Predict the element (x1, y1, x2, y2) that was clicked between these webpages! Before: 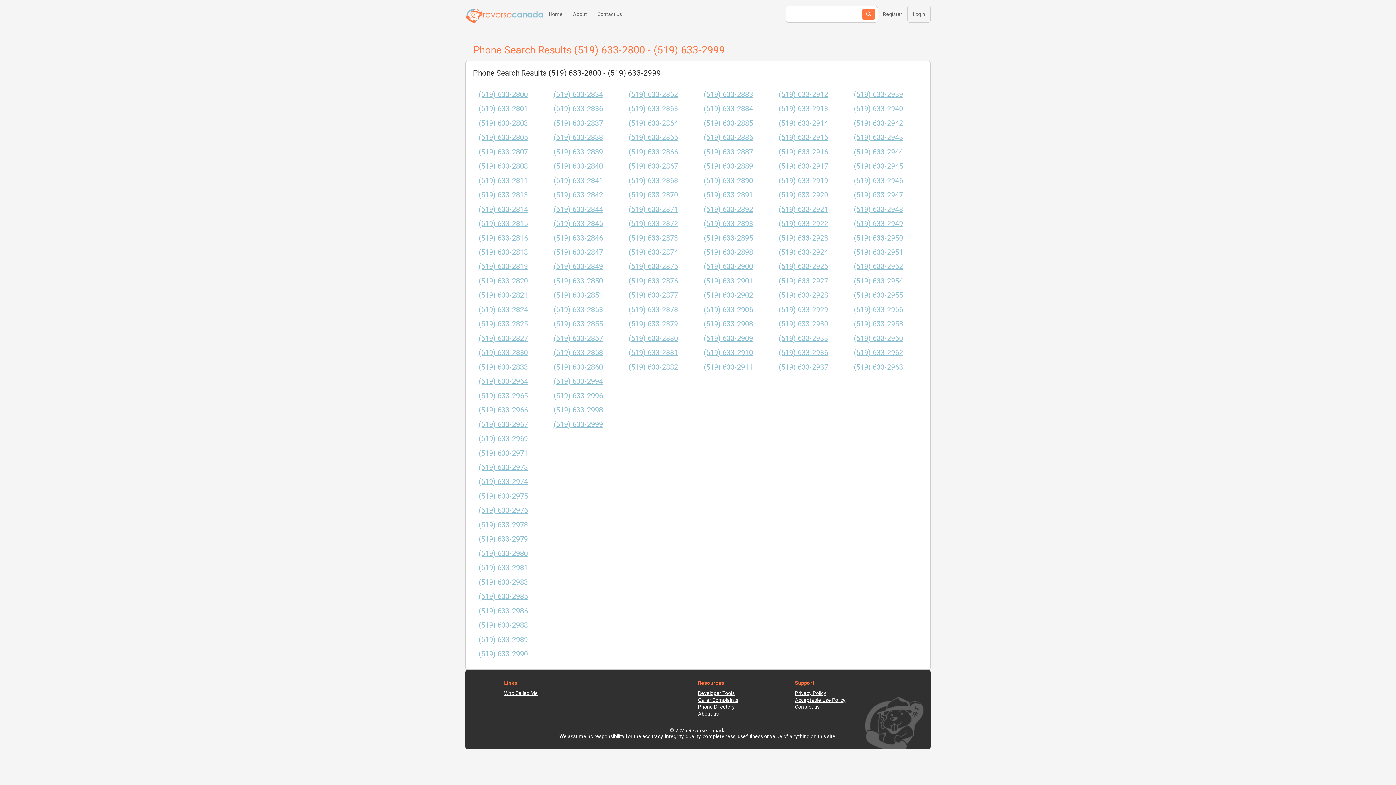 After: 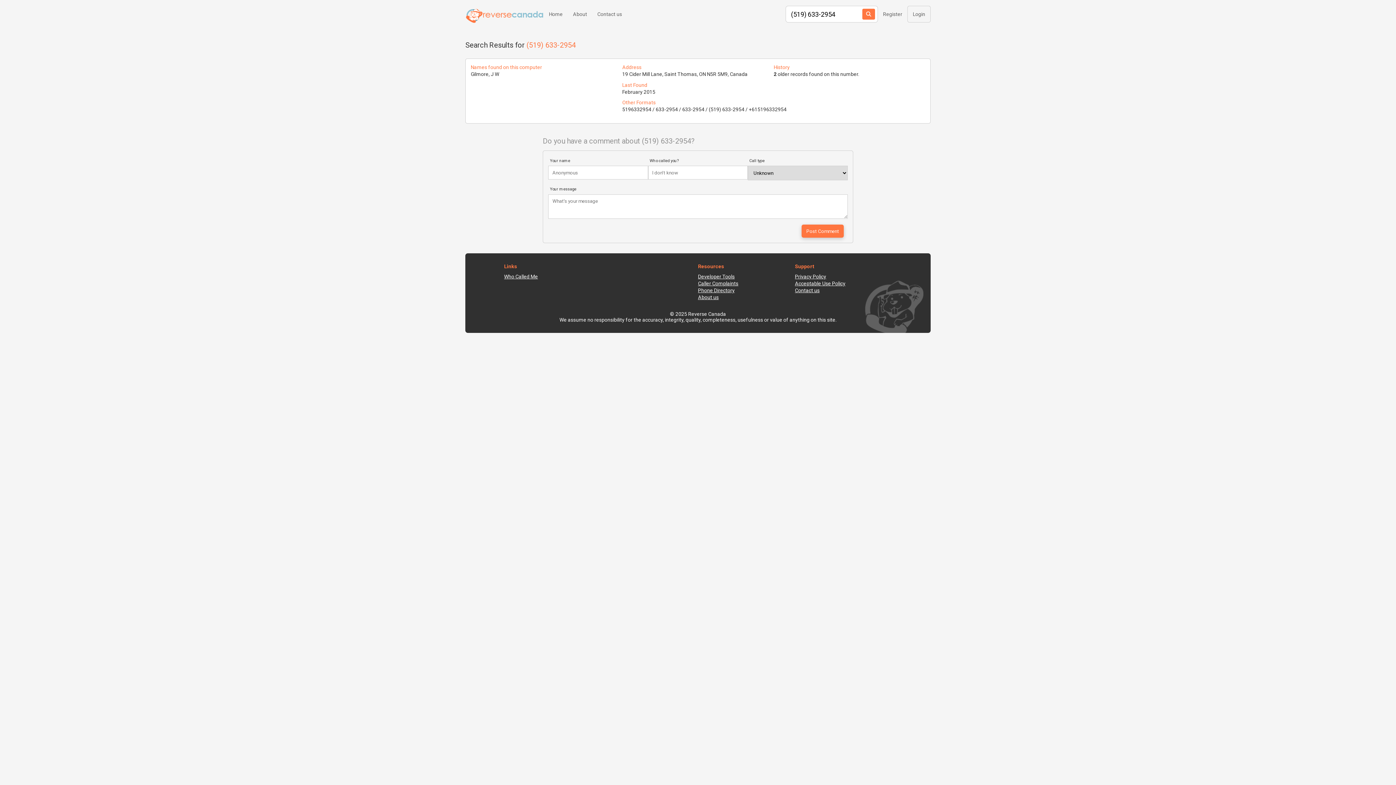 Action: bbox: (848, 274, 923, 287) label: (519) 633-2954